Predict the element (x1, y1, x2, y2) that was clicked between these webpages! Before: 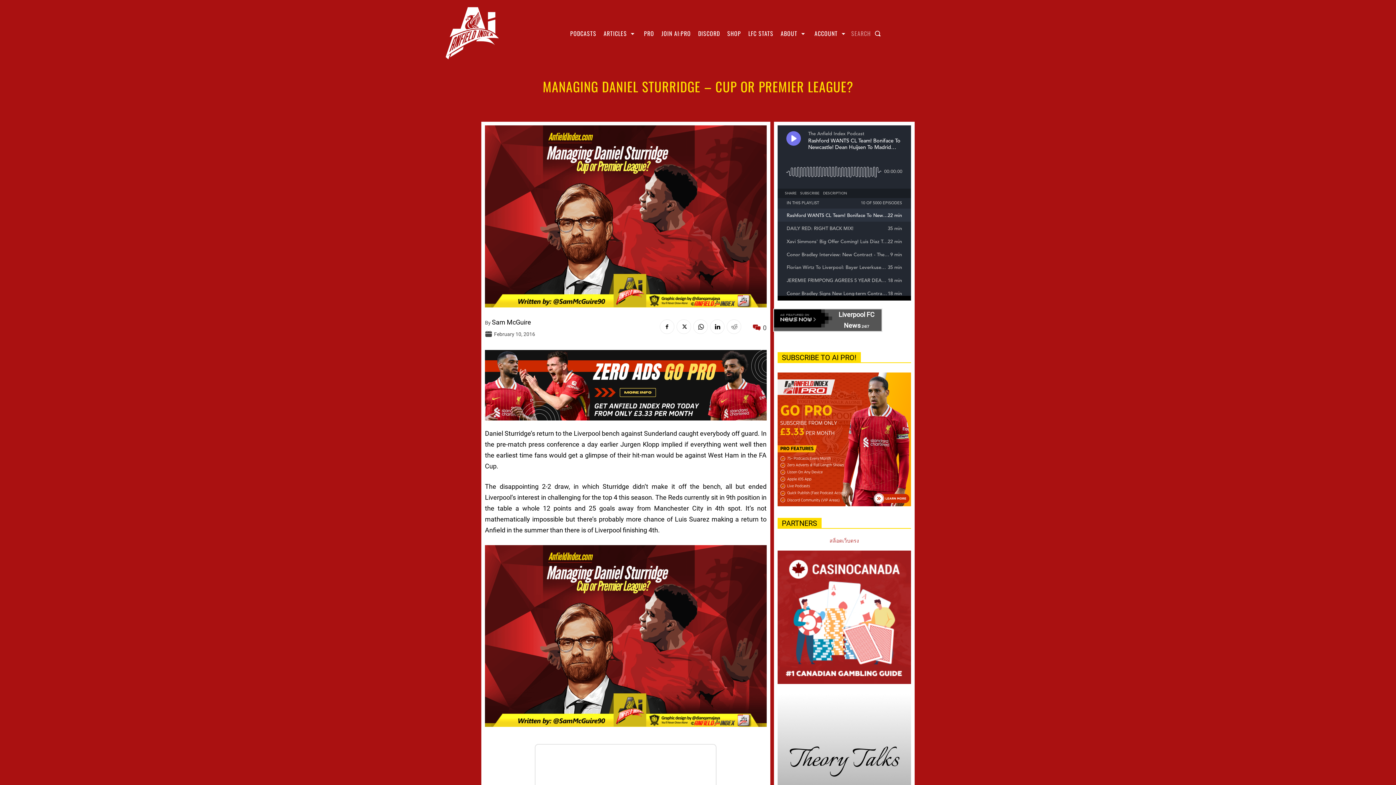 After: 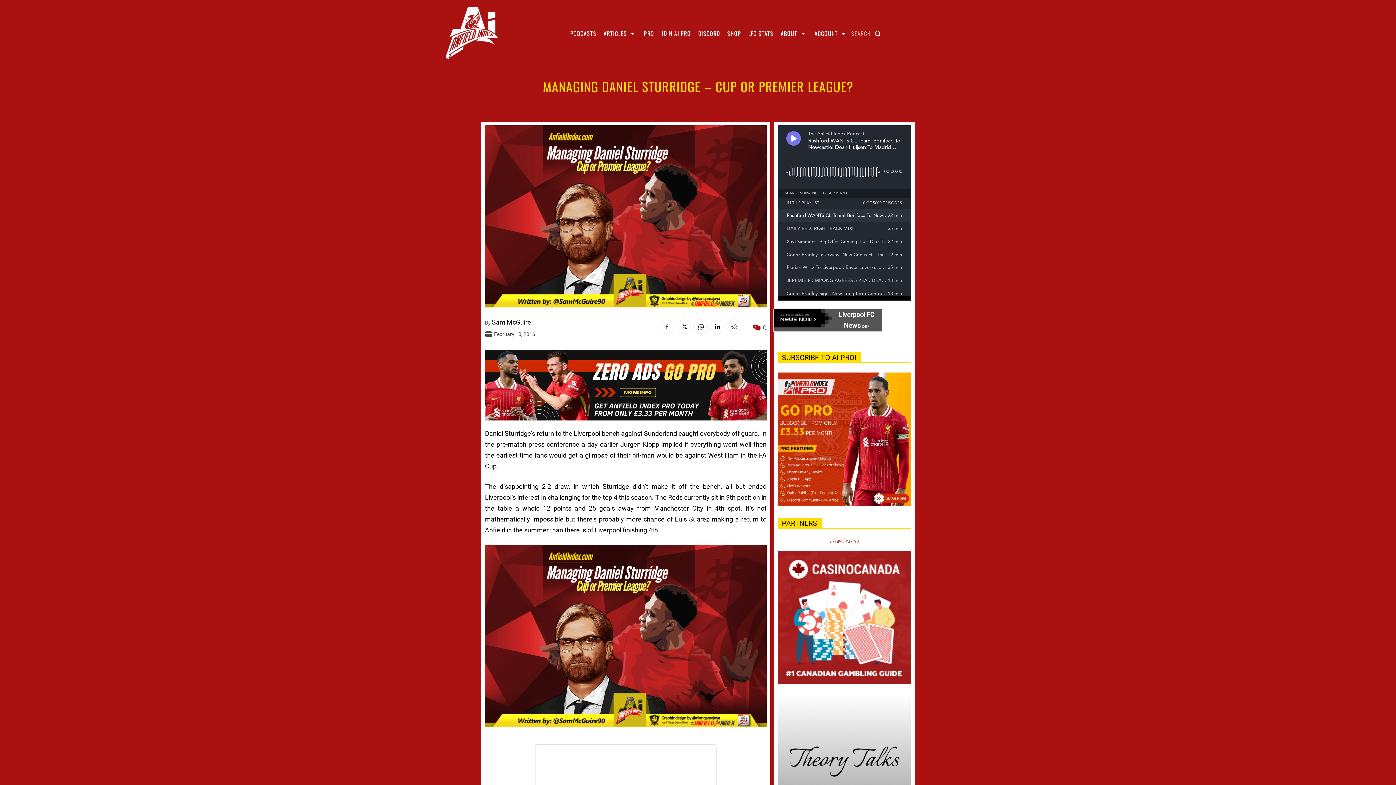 Action: bbox: (659, 319, 674, 334)